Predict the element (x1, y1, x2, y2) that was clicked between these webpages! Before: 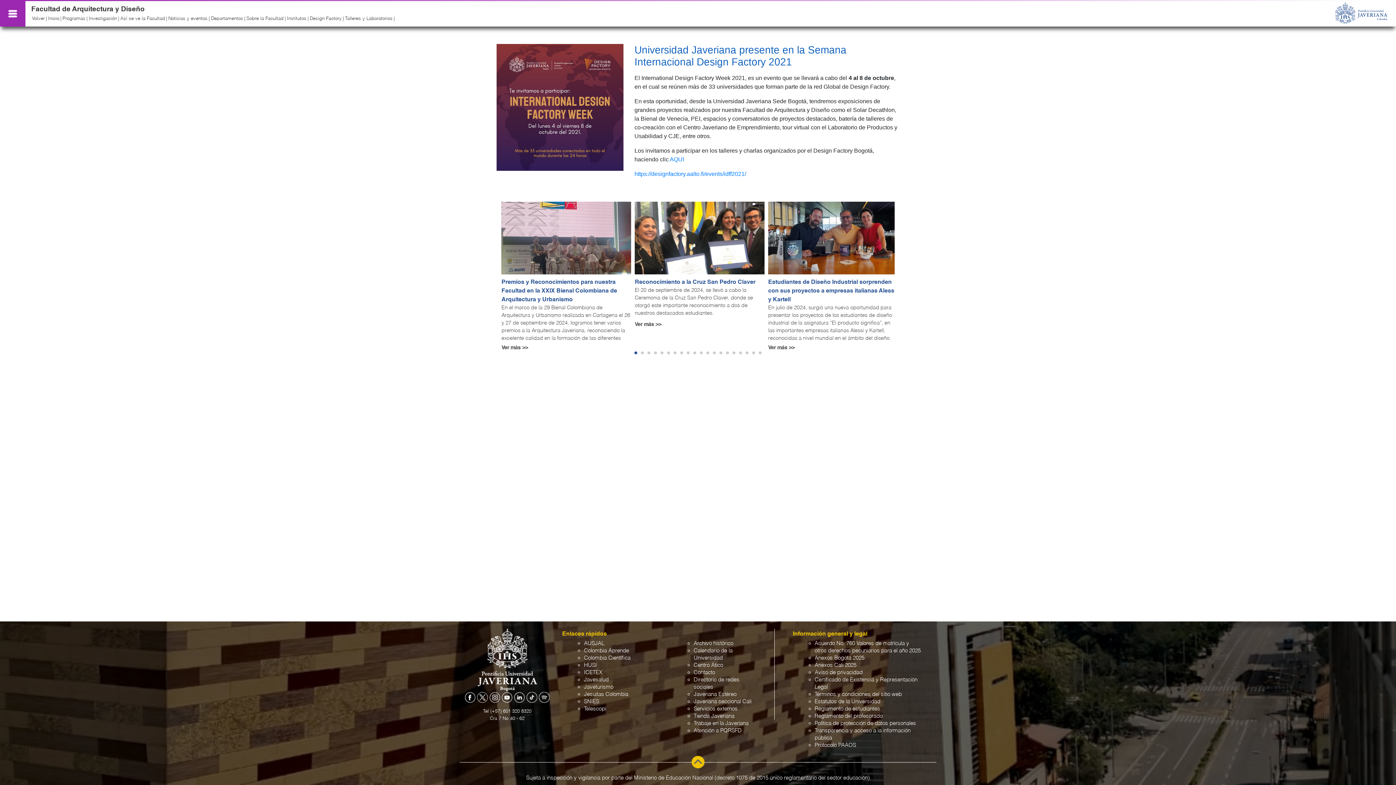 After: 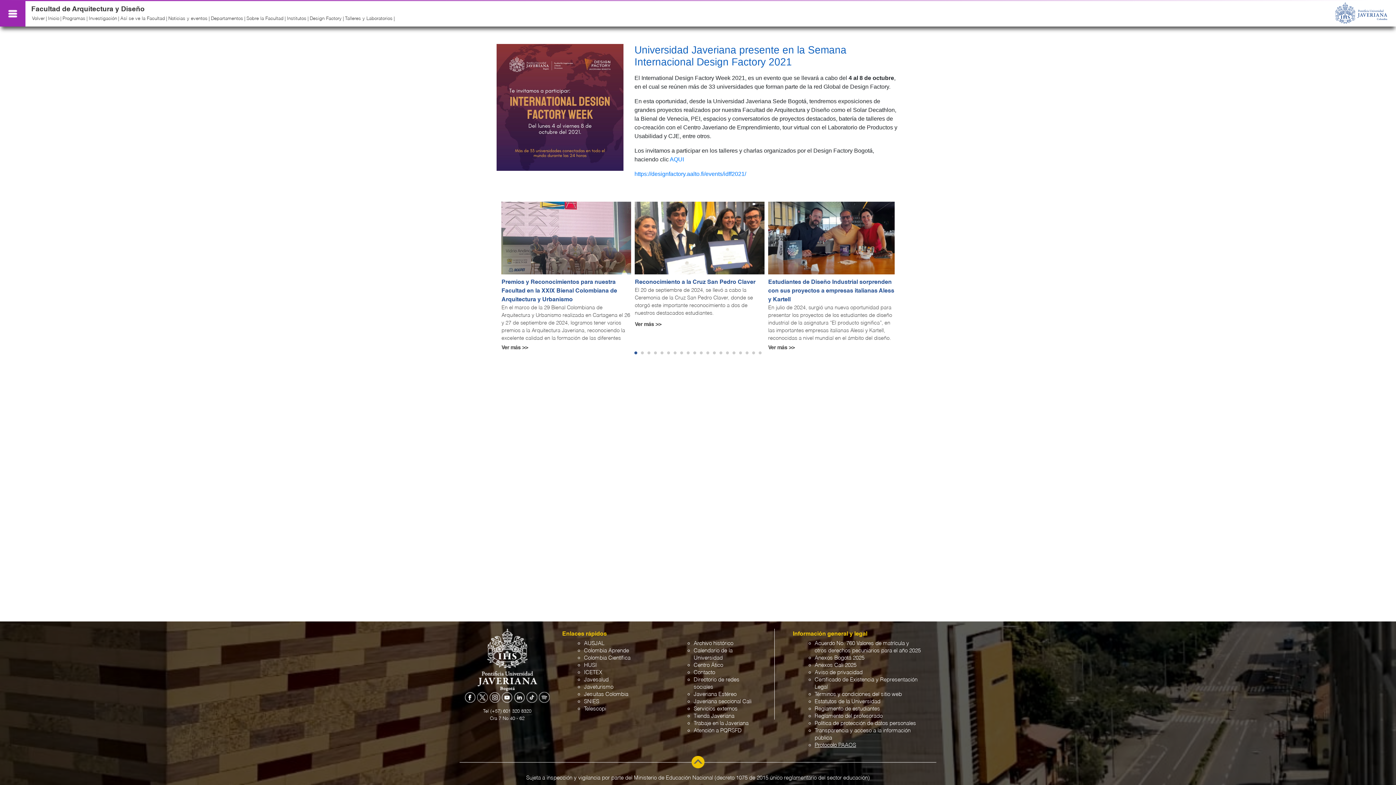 Action: label: Protocolo PAAOS bbox: (814, 742, 856, 748)